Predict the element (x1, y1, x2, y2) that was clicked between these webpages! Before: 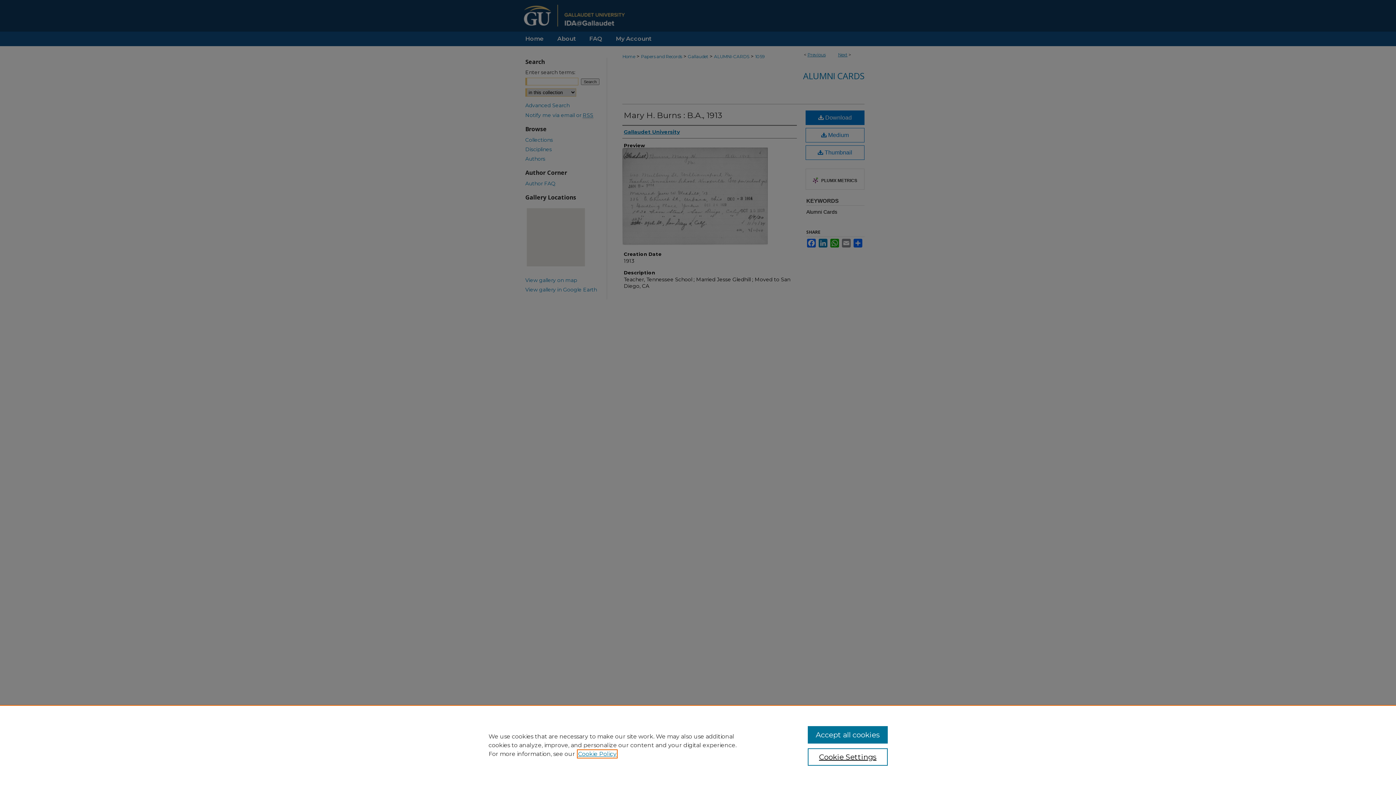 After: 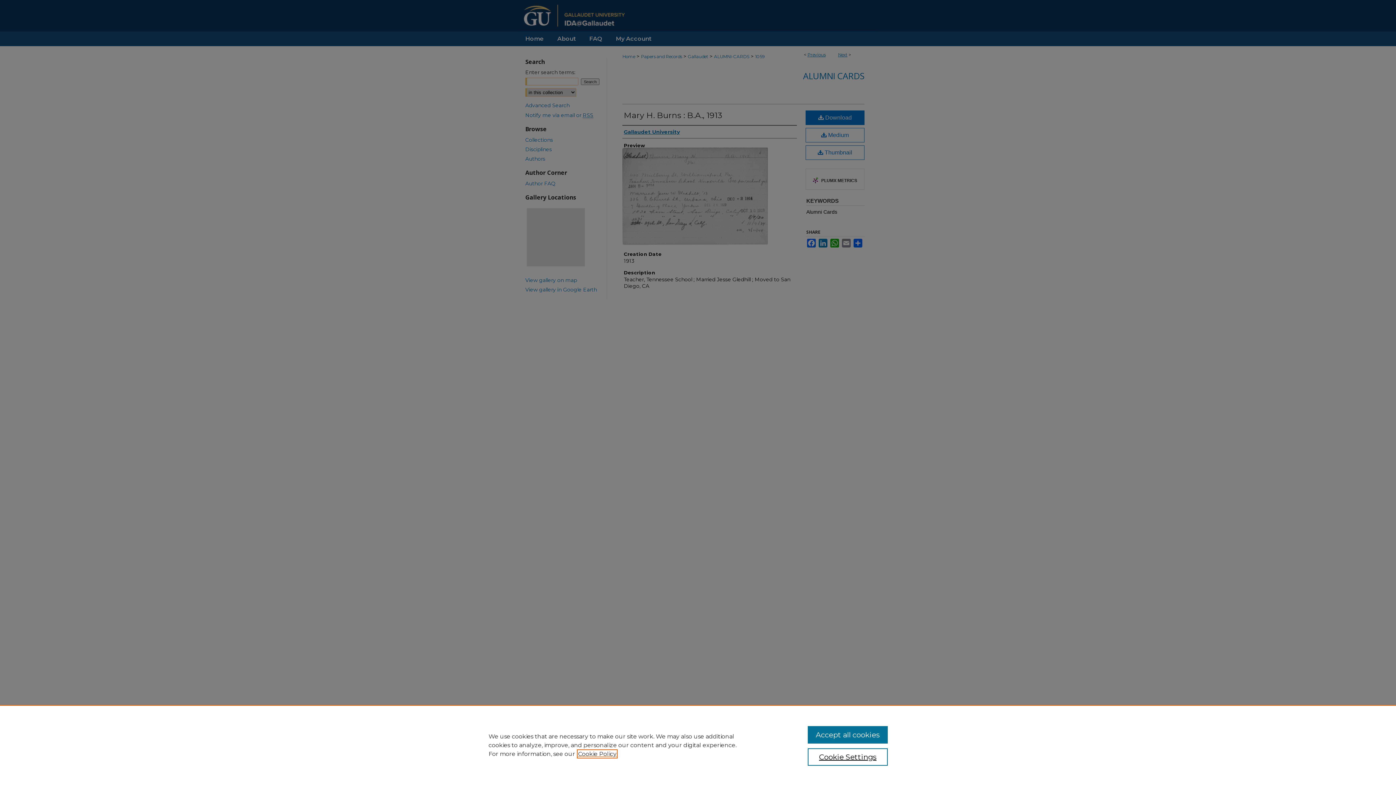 Action: label: , opens in a new tab bbox: (578, 750, 616, 757)